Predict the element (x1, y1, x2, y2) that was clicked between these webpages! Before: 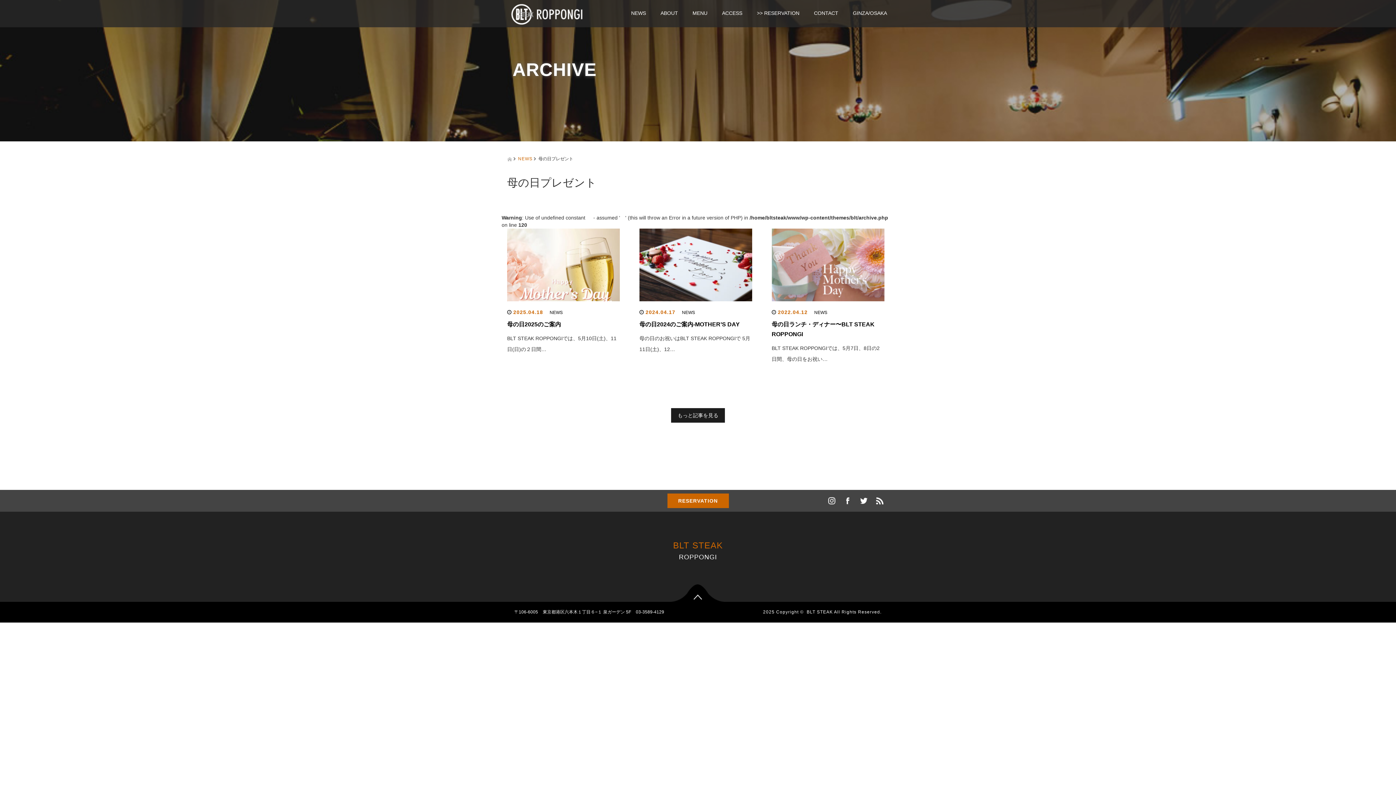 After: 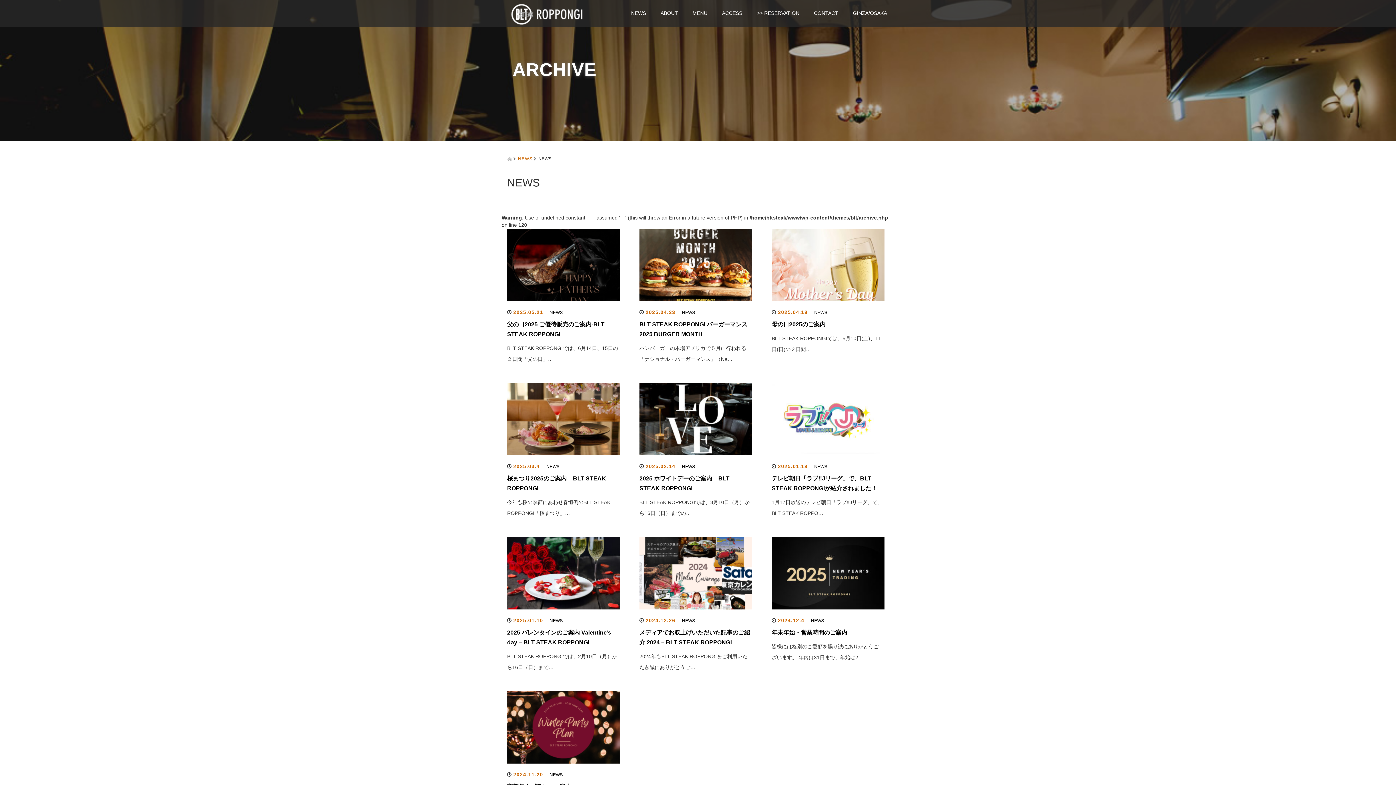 Action: label: NEWS bbox: (549, 310, 562, 315)